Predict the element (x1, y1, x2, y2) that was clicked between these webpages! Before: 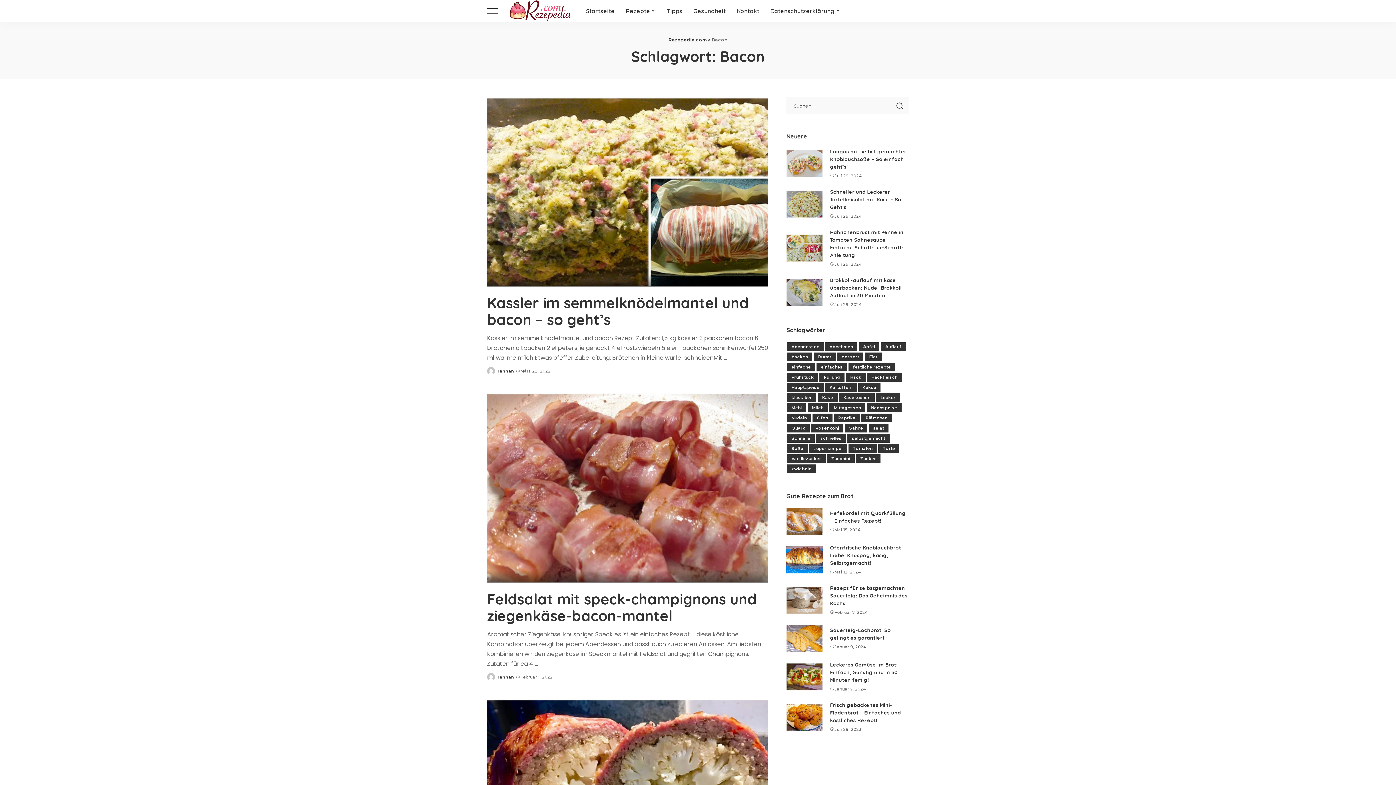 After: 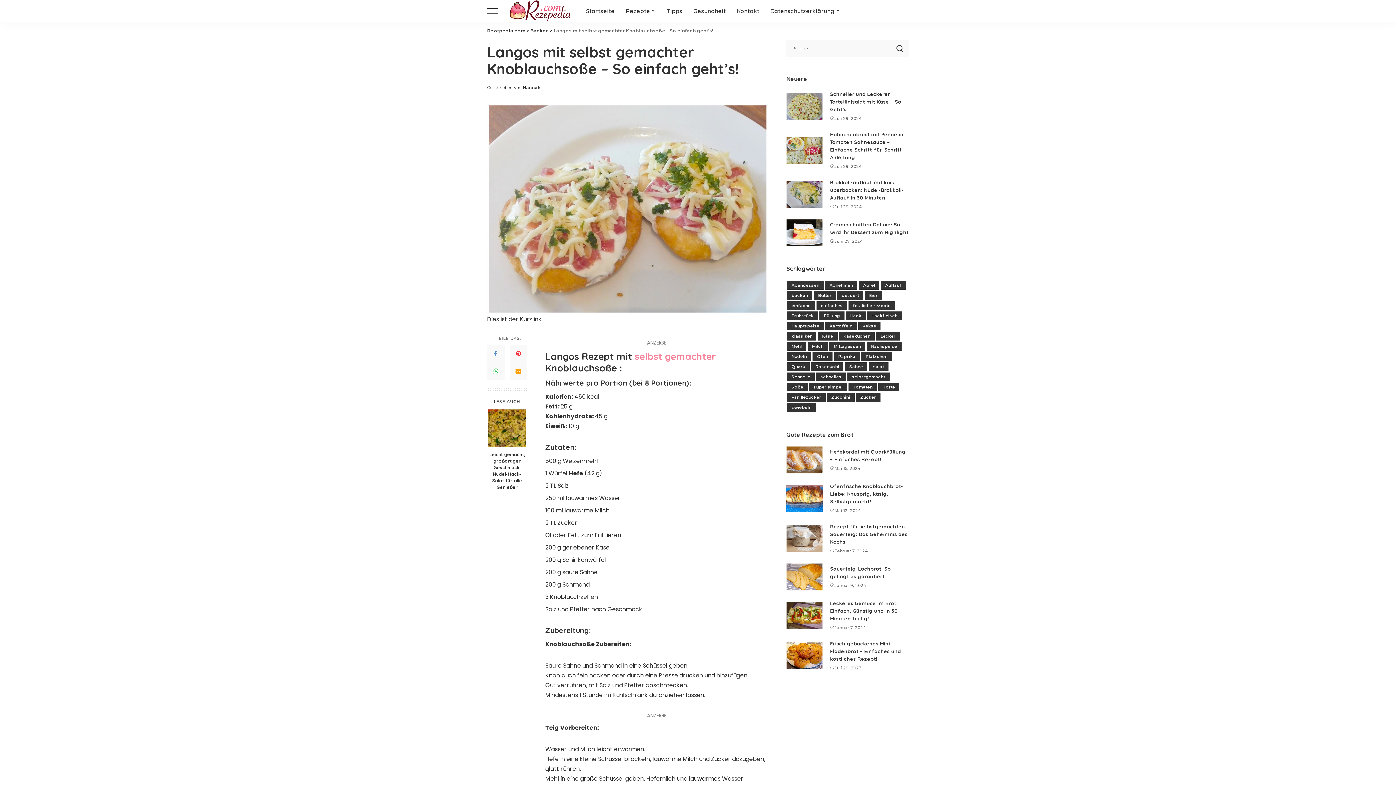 Action: bbox: (786, 150, 823, 177) label: Langos mit selbst gemachter Knoblauchsoße – So einfach geht’s!